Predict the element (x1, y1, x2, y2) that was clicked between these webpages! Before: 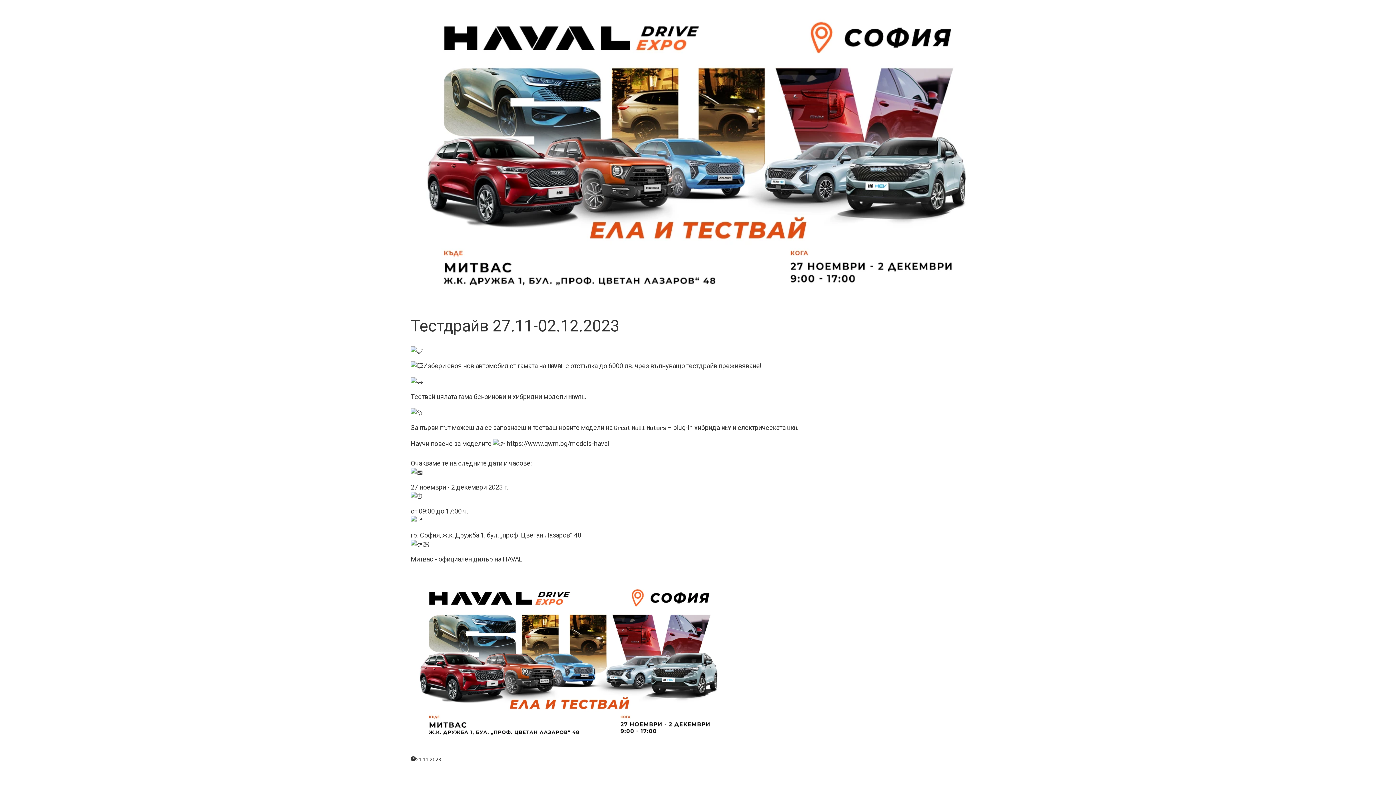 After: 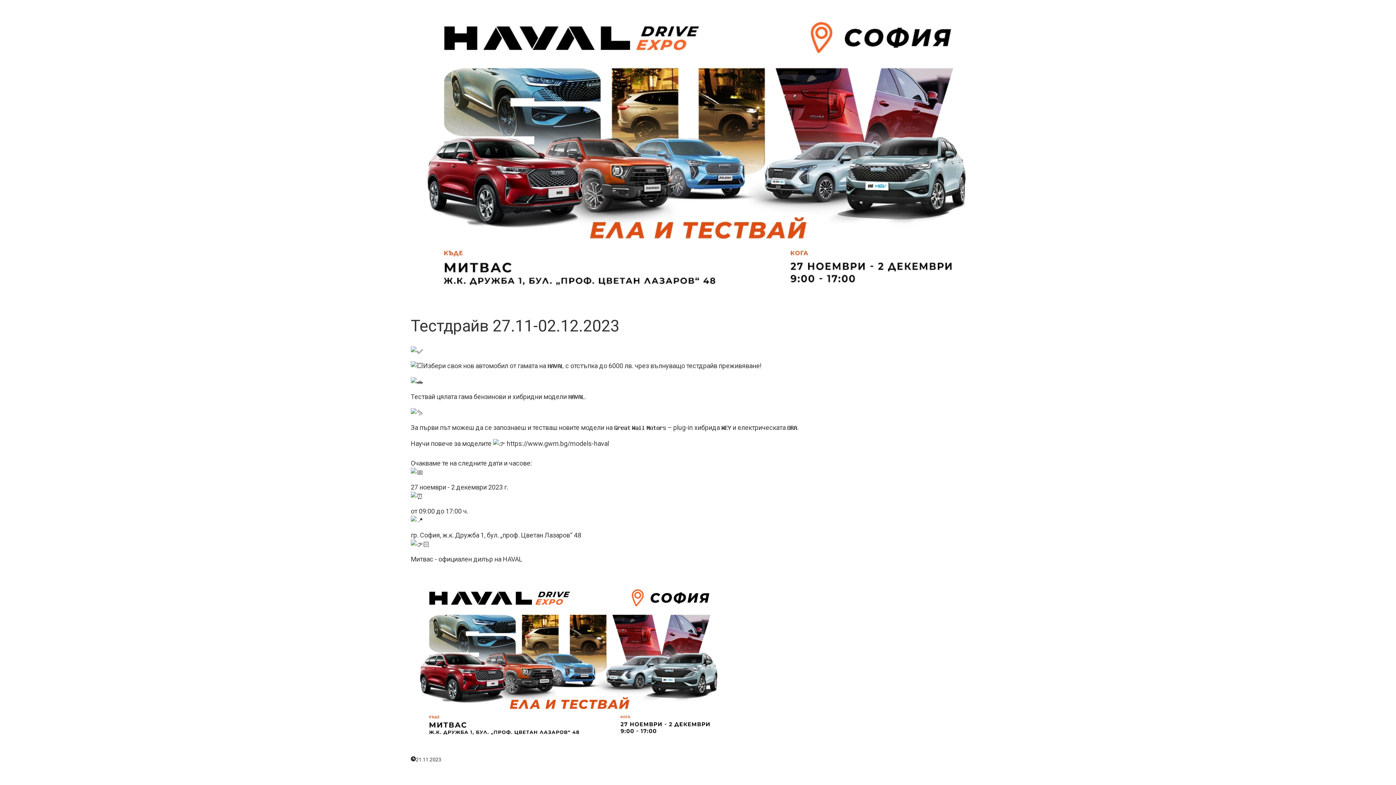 Action: label: https://www.gwm.bg/models-haval bbox: (506, 439, 609, 447)